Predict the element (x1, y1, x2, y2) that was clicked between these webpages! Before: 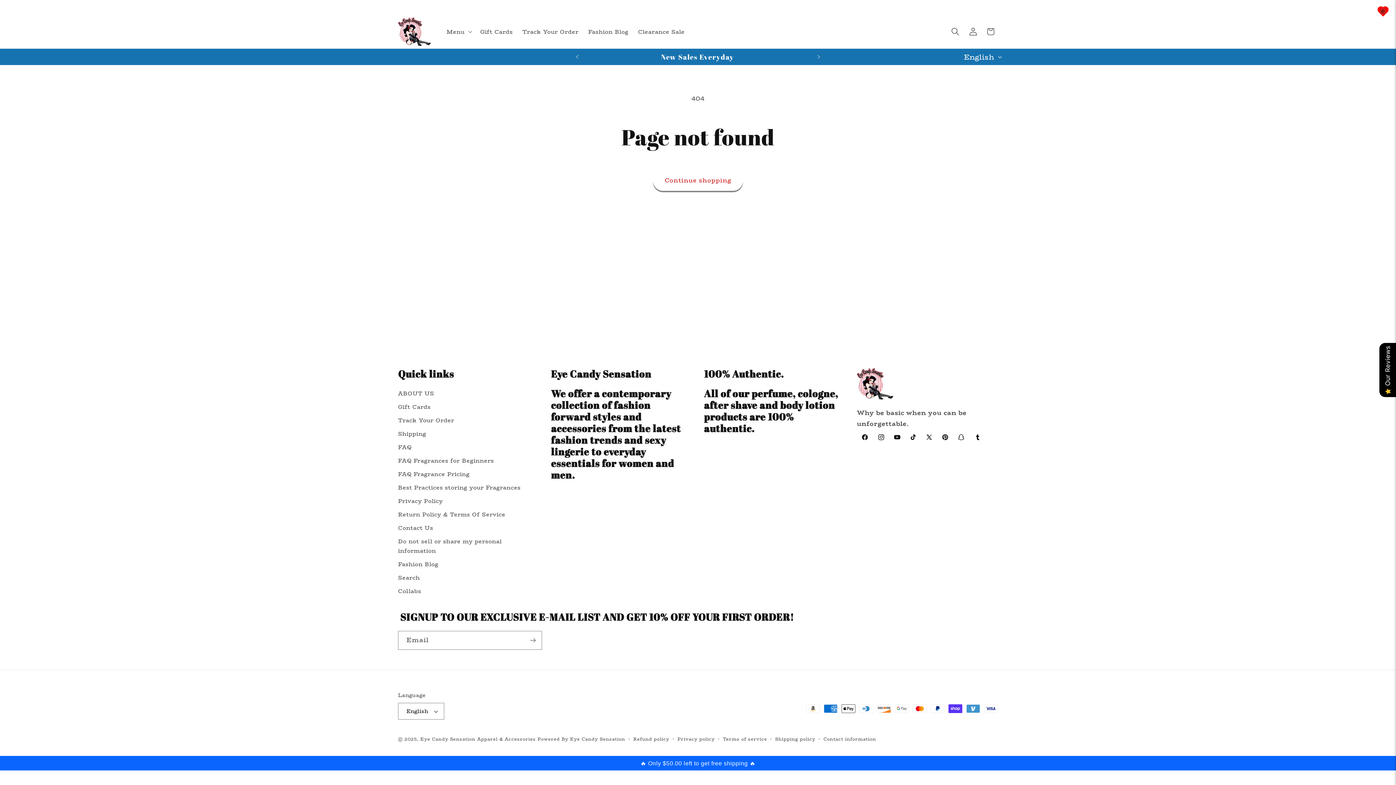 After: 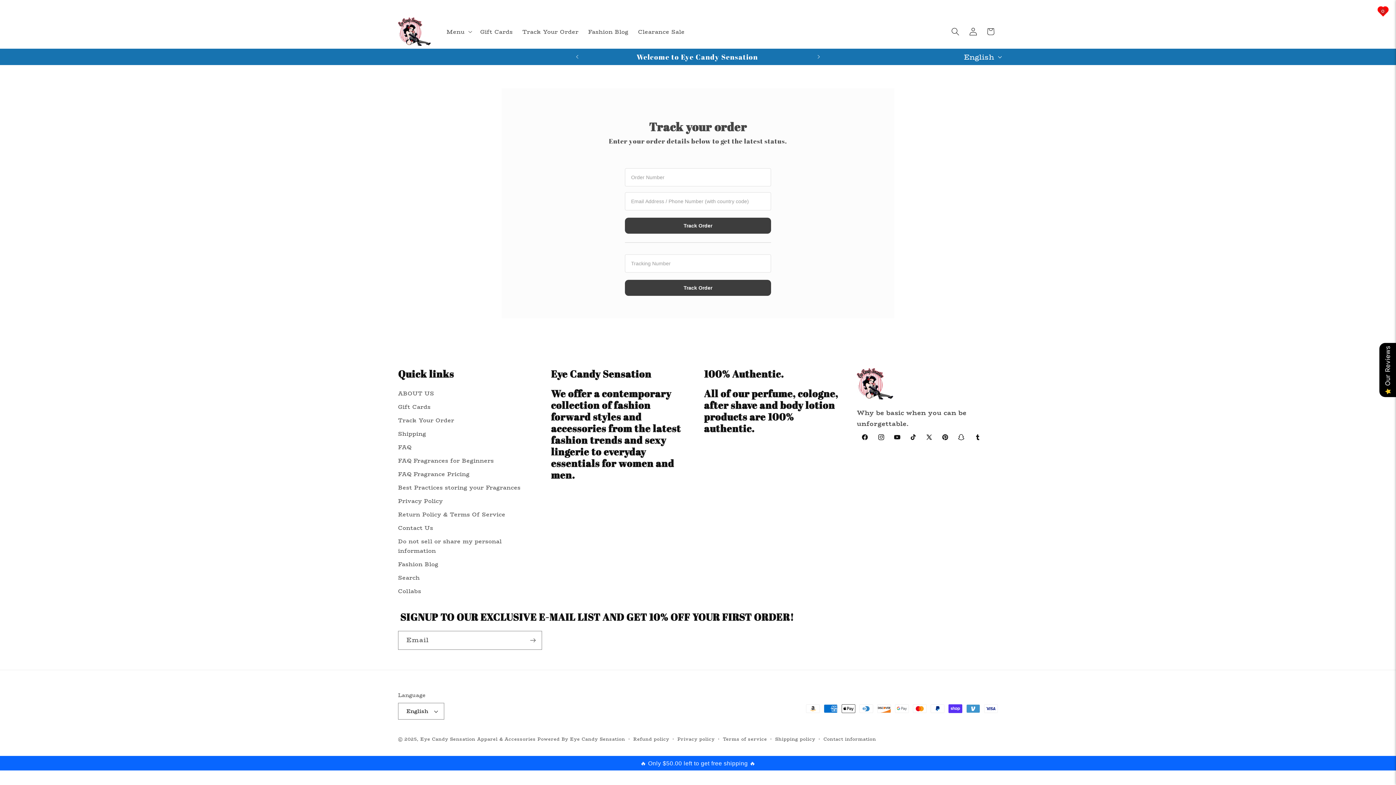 Action: label: Track Your Order bbox: (398, 413, 454, 427)